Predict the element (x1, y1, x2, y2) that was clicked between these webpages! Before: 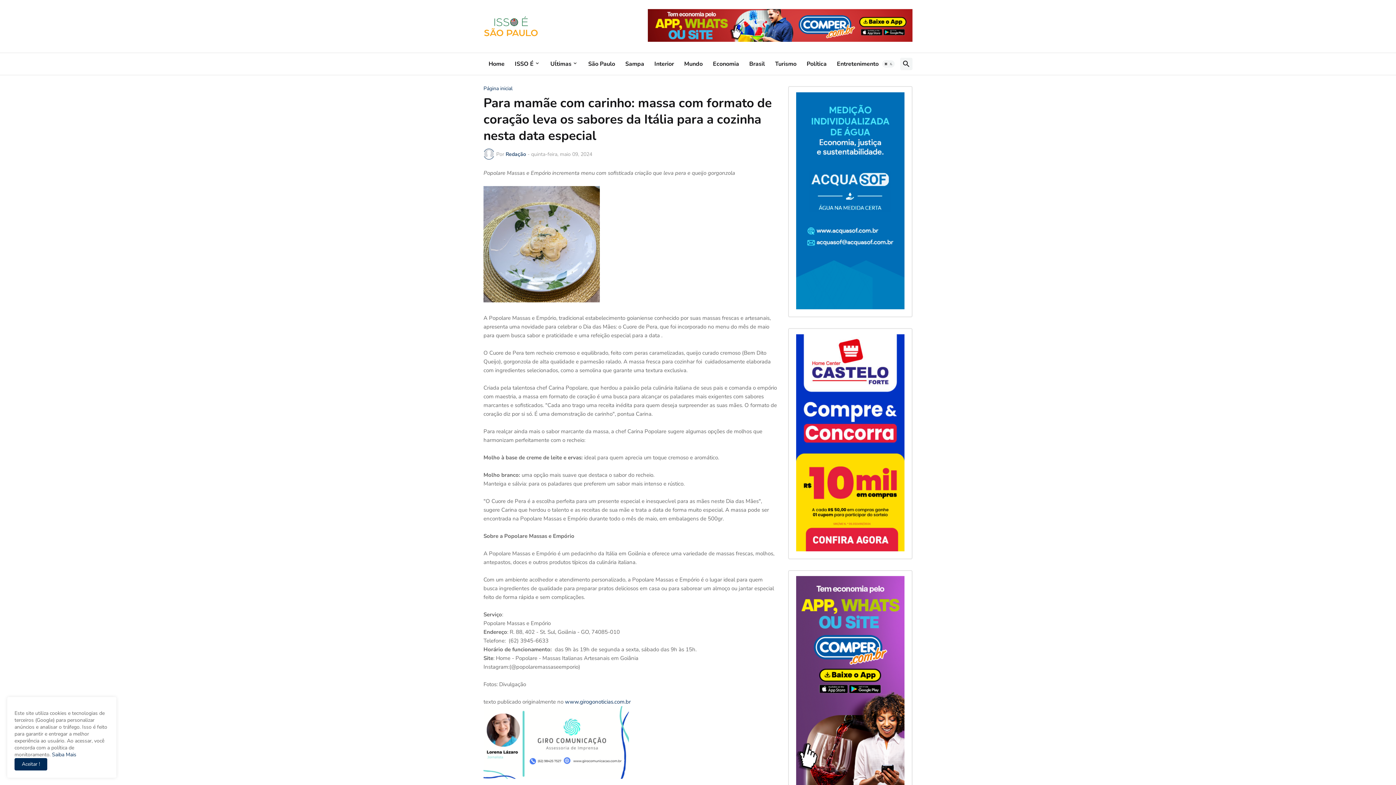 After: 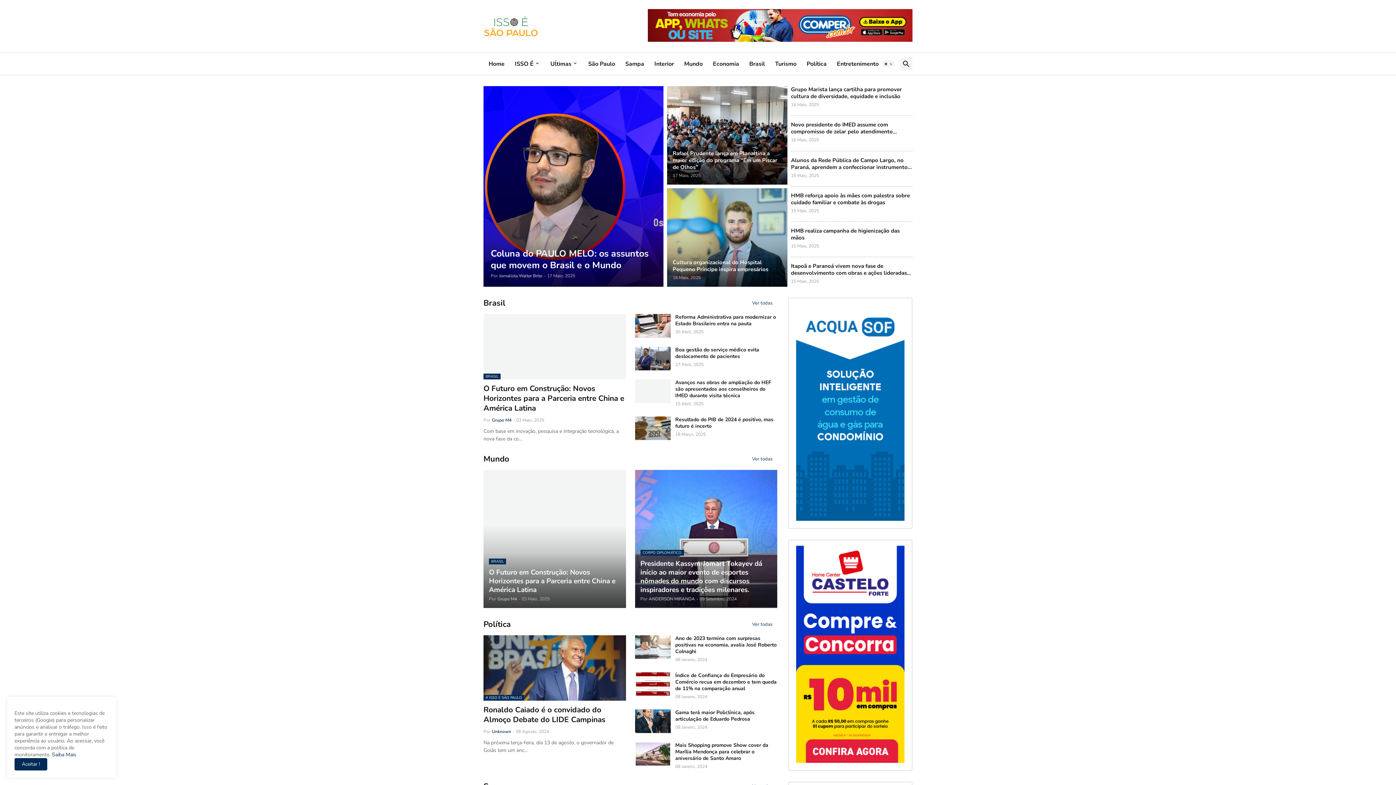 Action: bbox: (483, 86, 512, 91) label: Página inicial